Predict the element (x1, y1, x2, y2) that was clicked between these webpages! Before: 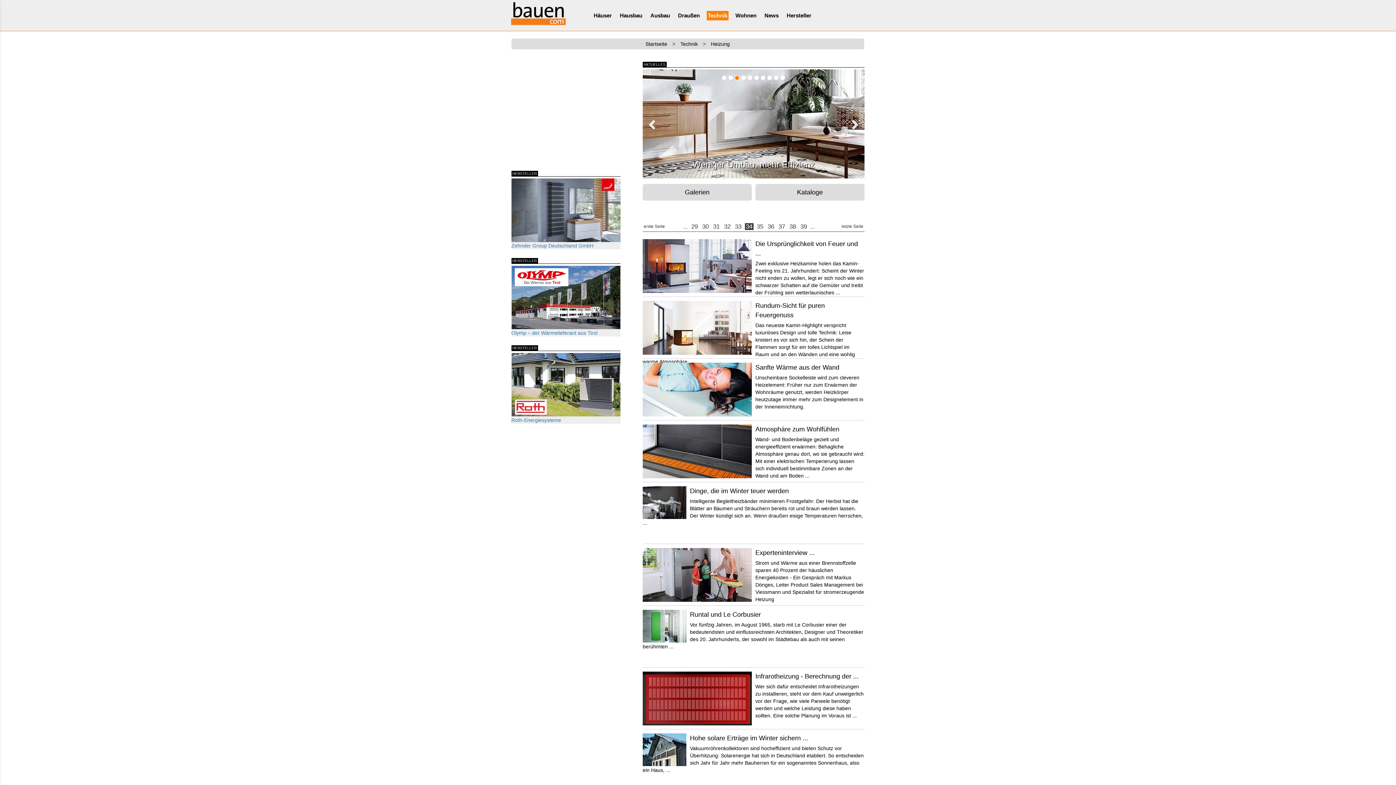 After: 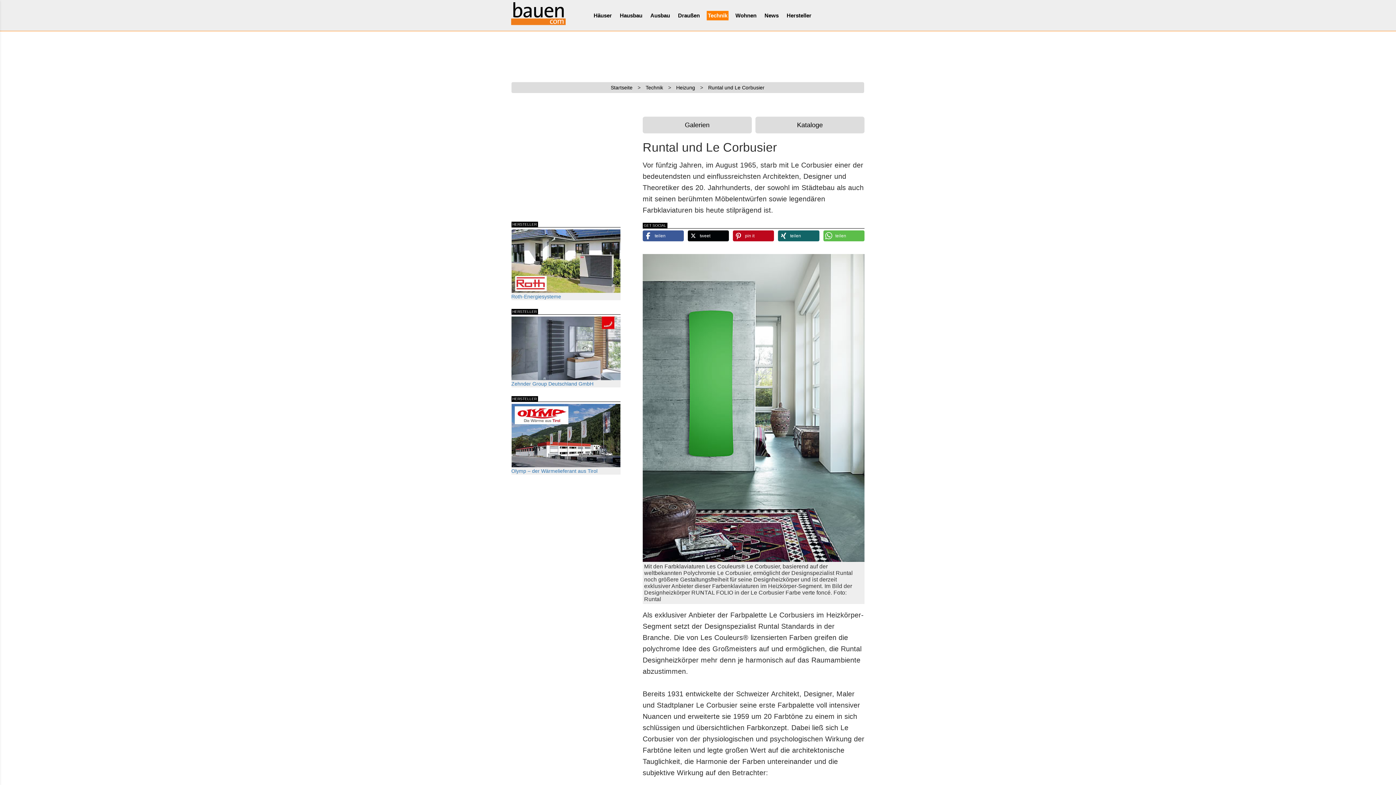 Action: label: Runtal und Le Corbusier

Vor fünfzig Jahren, im August 1965, starb mit Le Corbusier einer der bedeutendsten und einflussreichsten Architekten, Designer und Theoretiker des 20. Jahrhunderts, der sowohl im Städtebau als auch mit seinen berühmten ... bbox: (642, 610, 864, 664)